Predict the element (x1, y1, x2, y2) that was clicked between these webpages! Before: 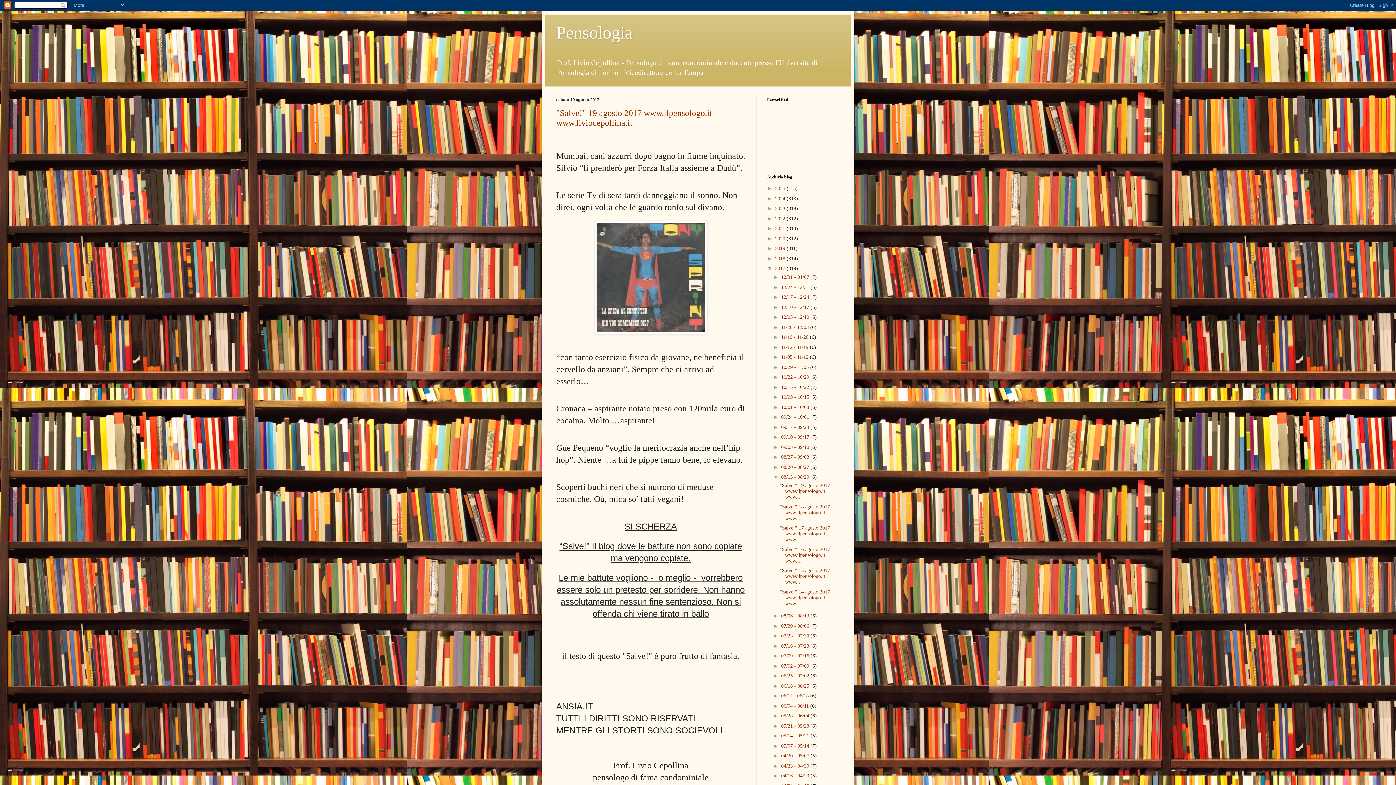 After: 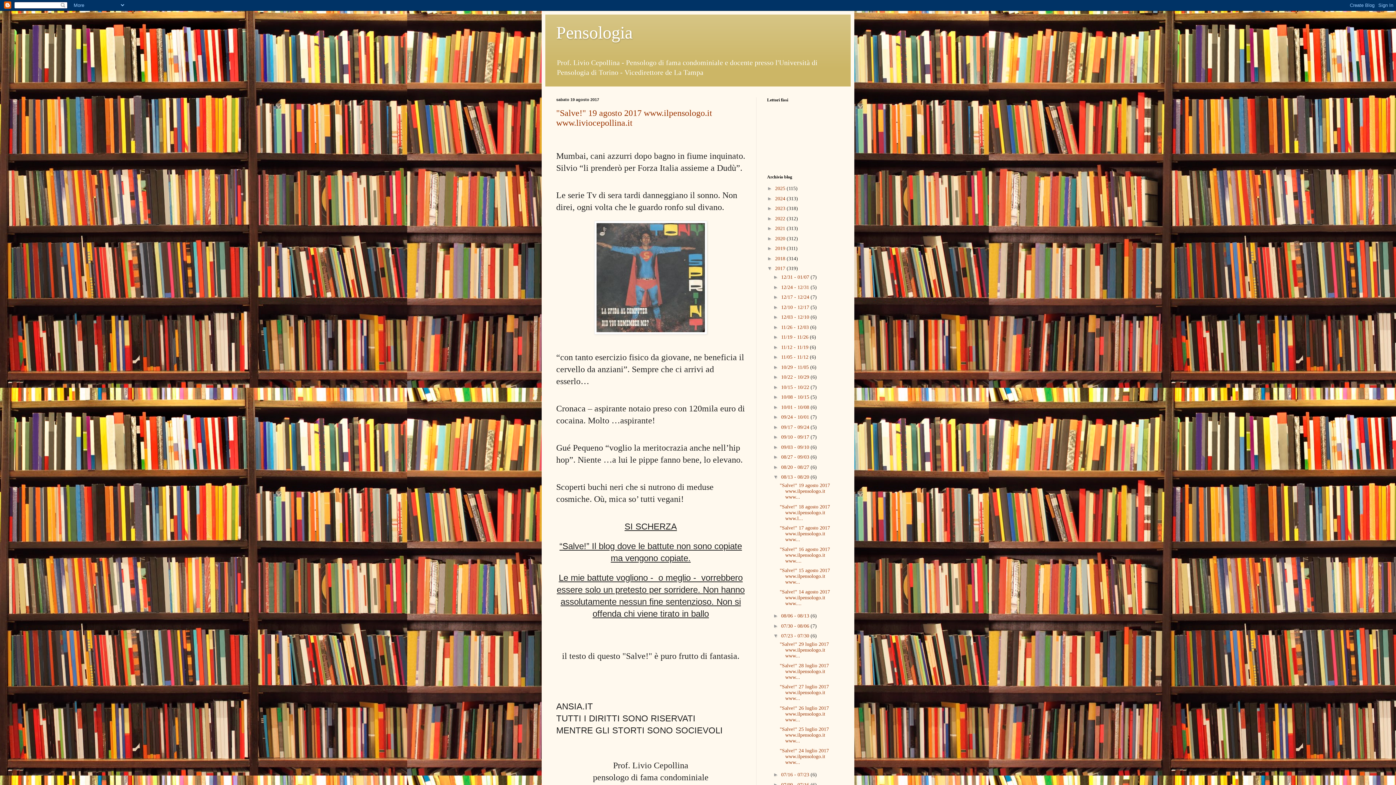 Action: label: ►   bbox: (773, 633, 781, 639)